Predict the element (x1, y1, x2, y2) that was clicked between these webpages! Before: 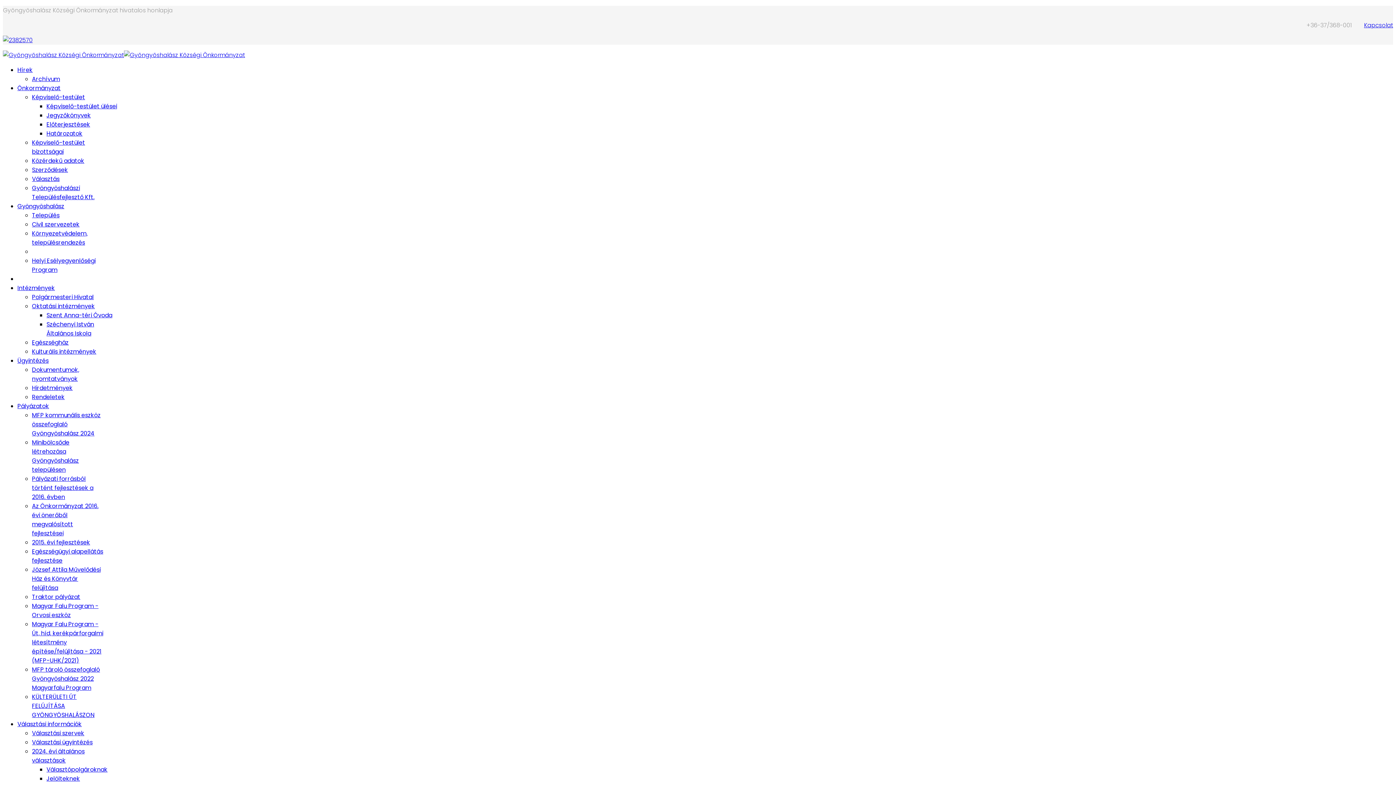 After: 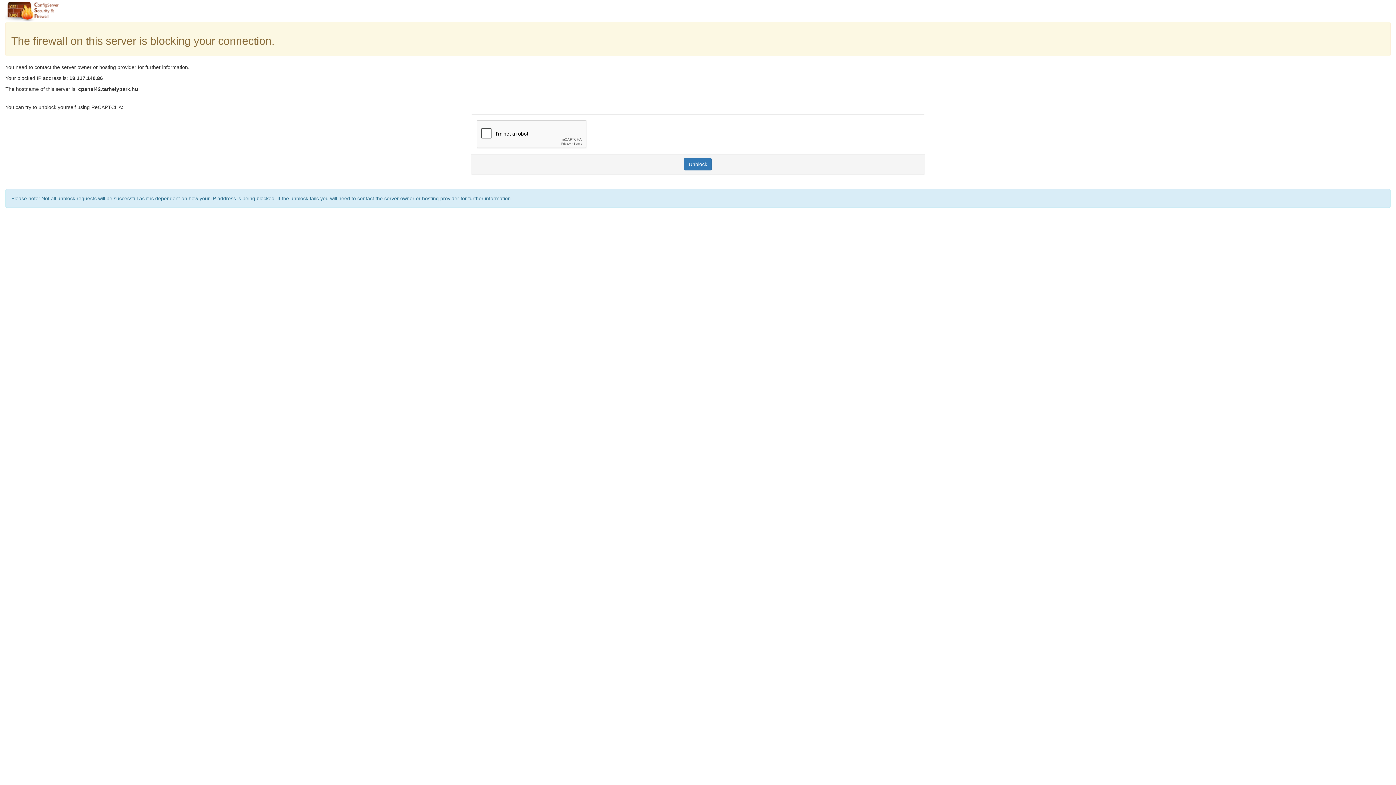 Action: label: Pályázati forrásból történt fejlesztések a 2016. évben bbox: (32, 474, 93, 501)